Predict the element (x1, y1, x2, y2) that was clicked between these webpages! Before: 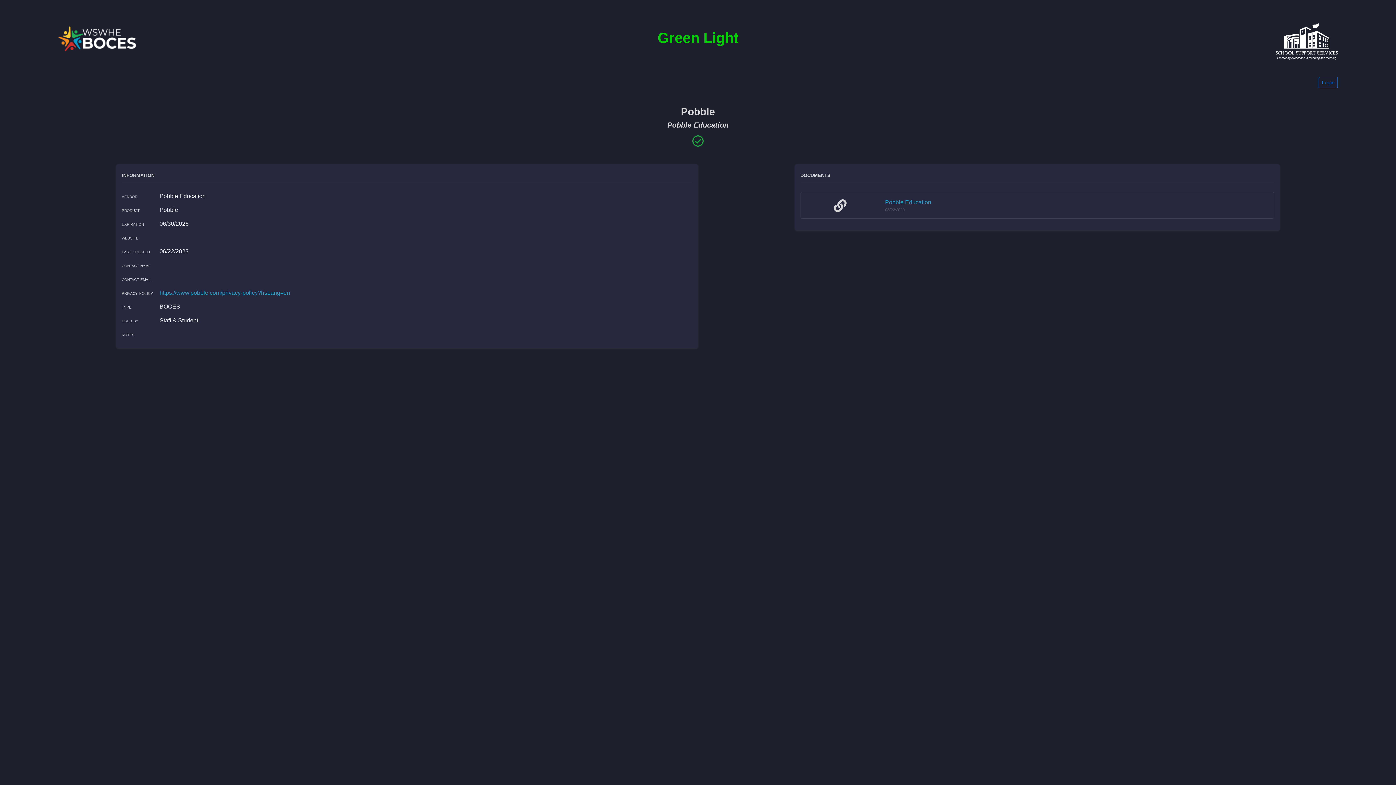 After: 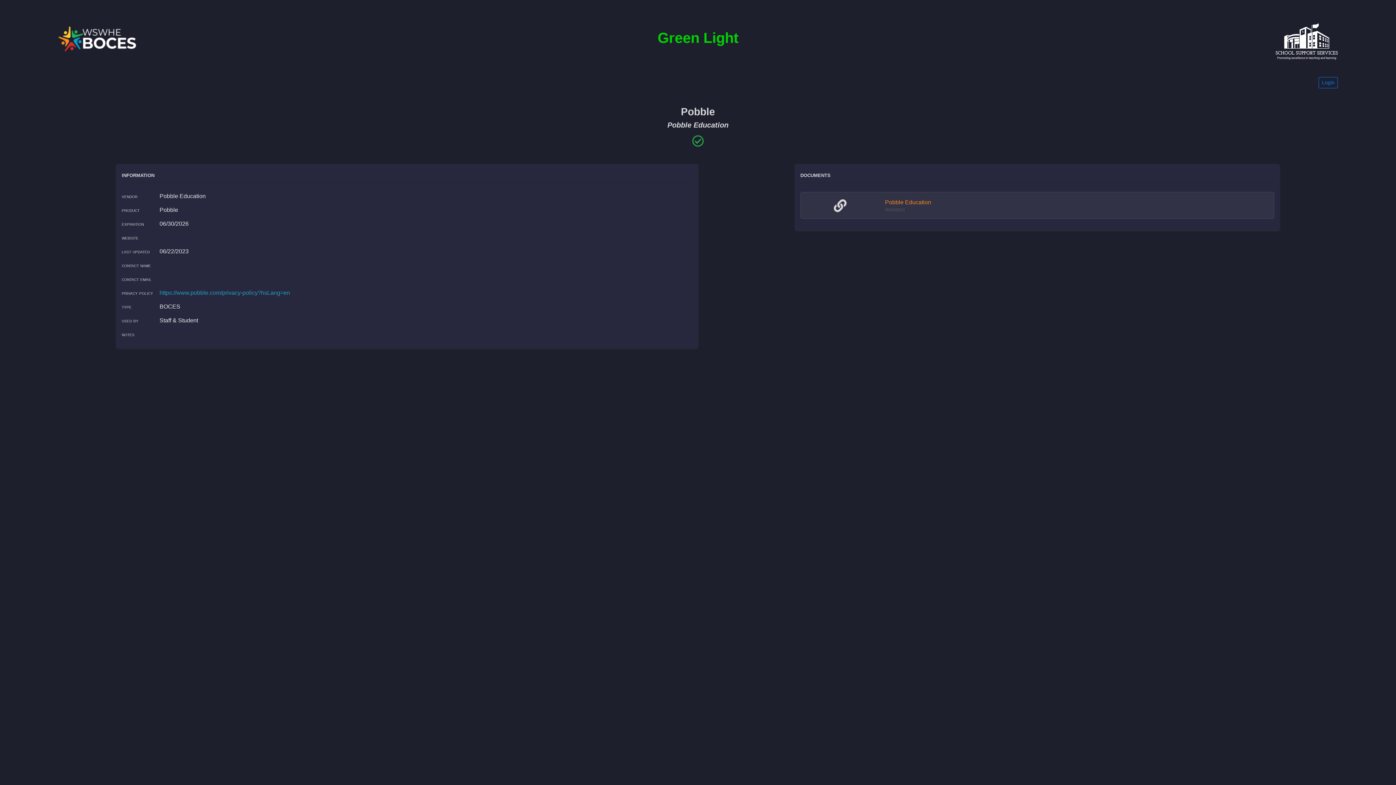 Action: label: Pobble Education bbox: (885, 199, 931, 205)